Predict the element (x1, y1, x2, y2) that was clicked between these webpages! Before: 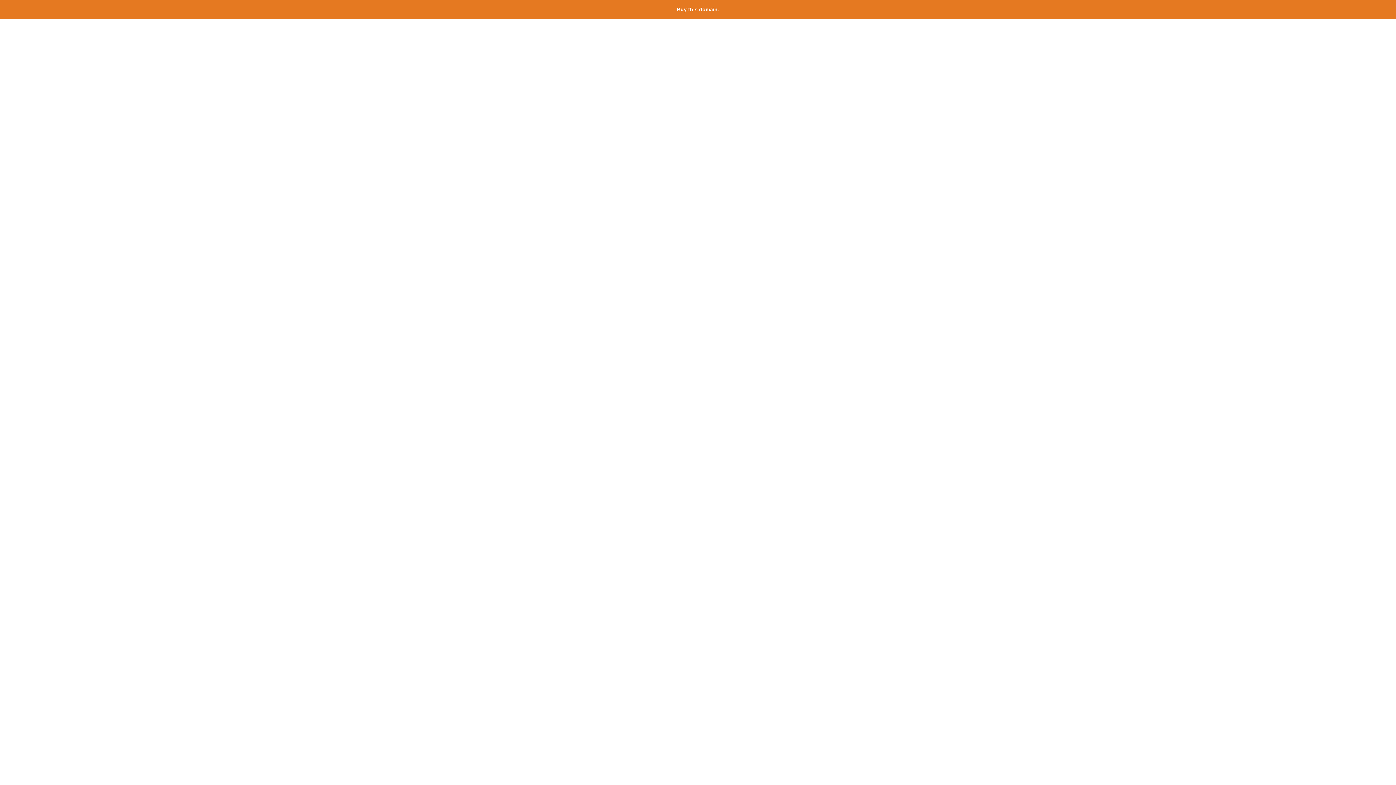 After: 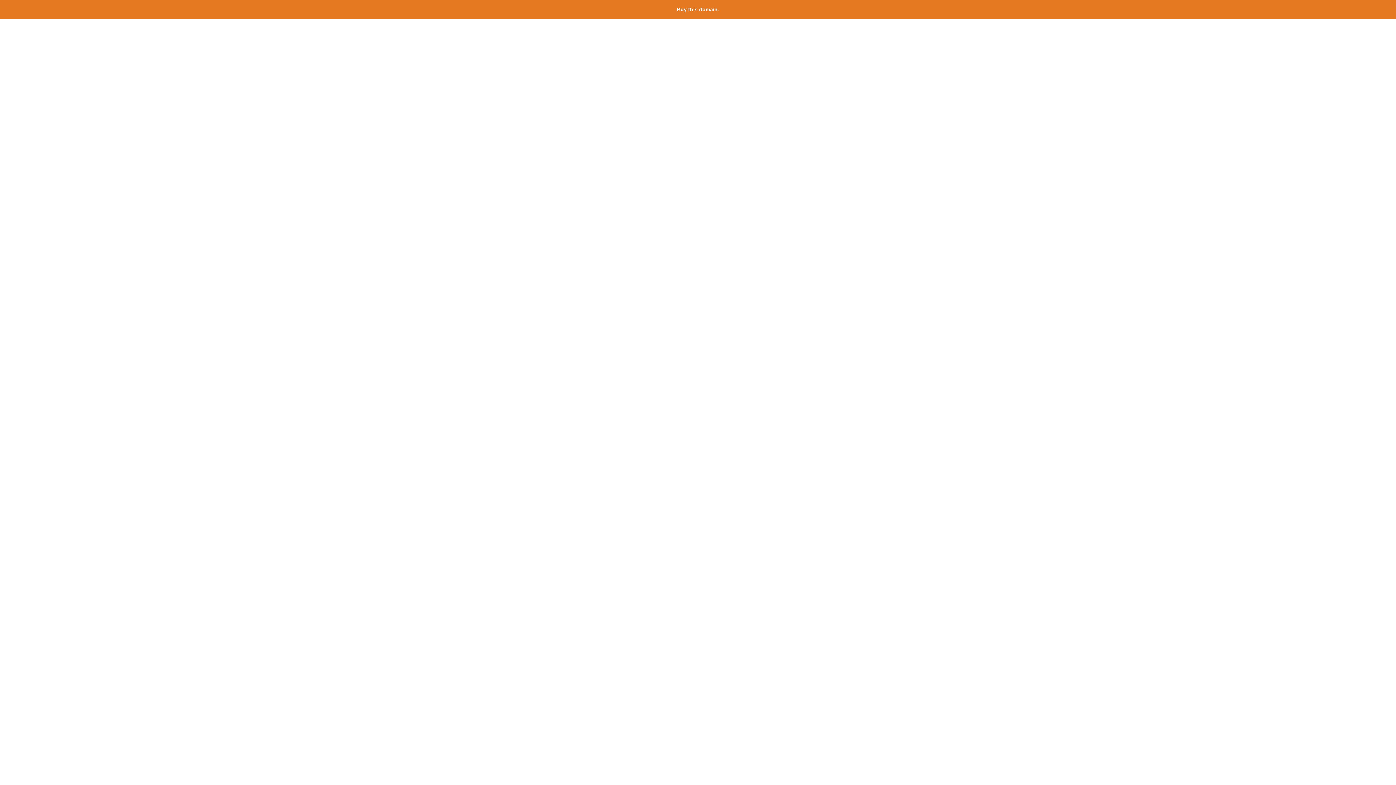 Action: bbox: (677, 6, 719, 12) label: Buy this domain.